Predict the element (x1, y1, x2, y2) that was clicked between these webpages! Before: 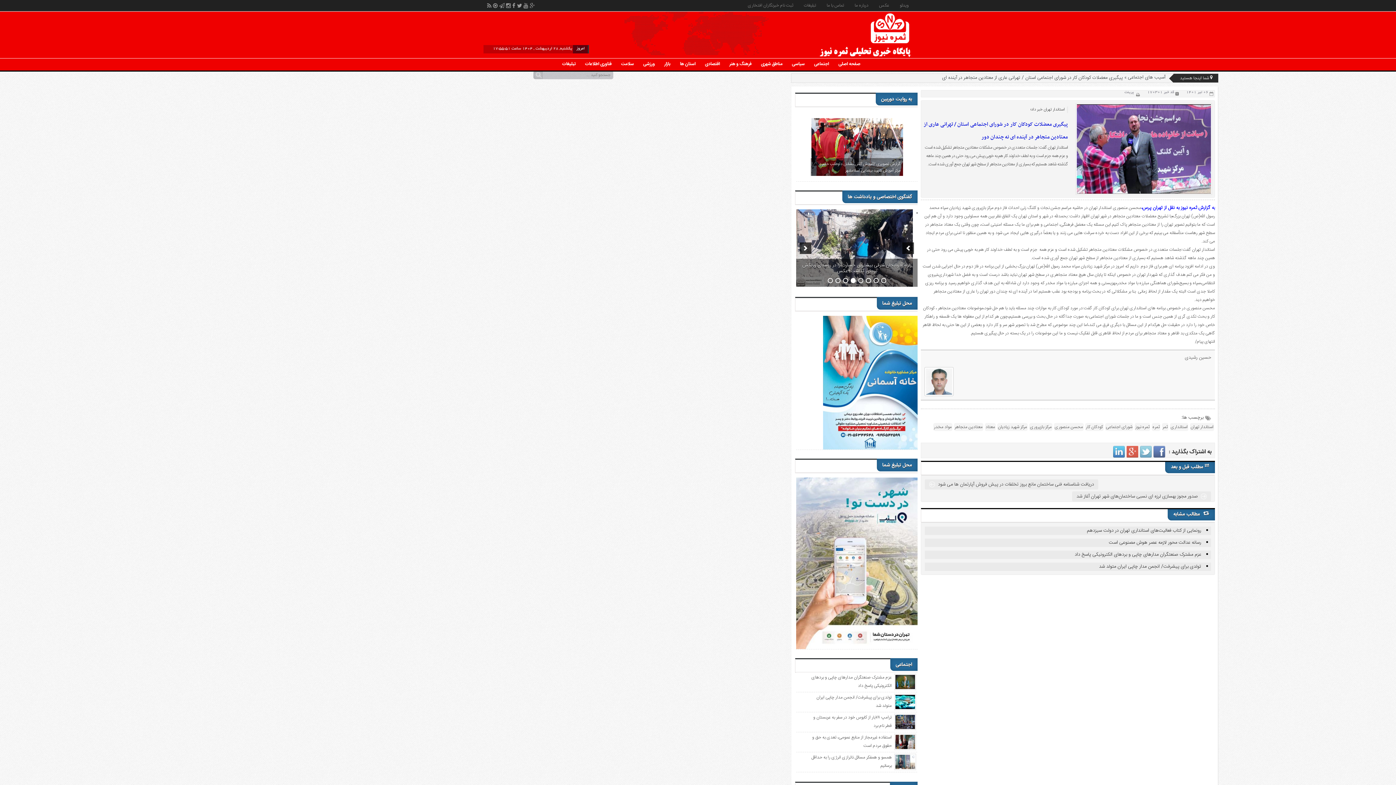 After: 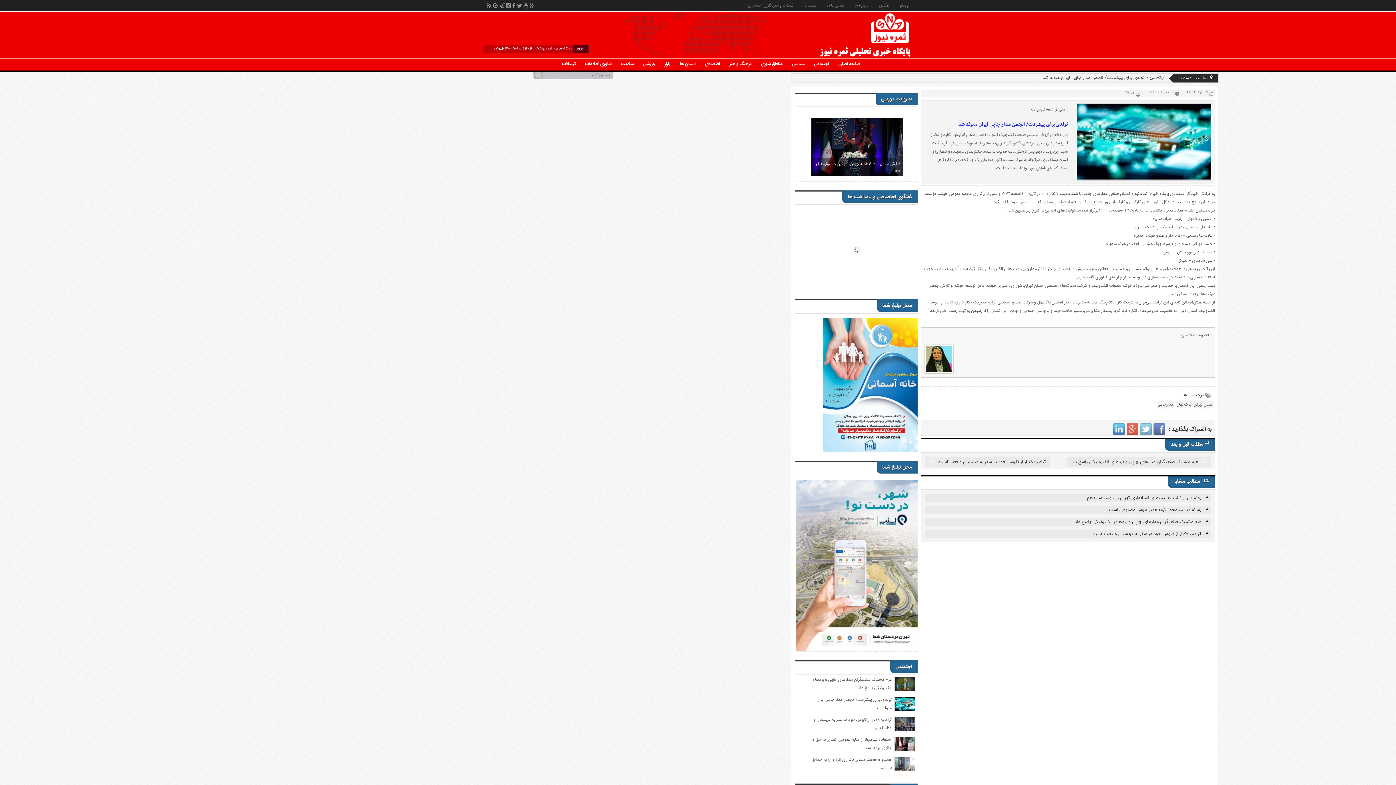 Action: bbox: (894, 694, 916, 701)